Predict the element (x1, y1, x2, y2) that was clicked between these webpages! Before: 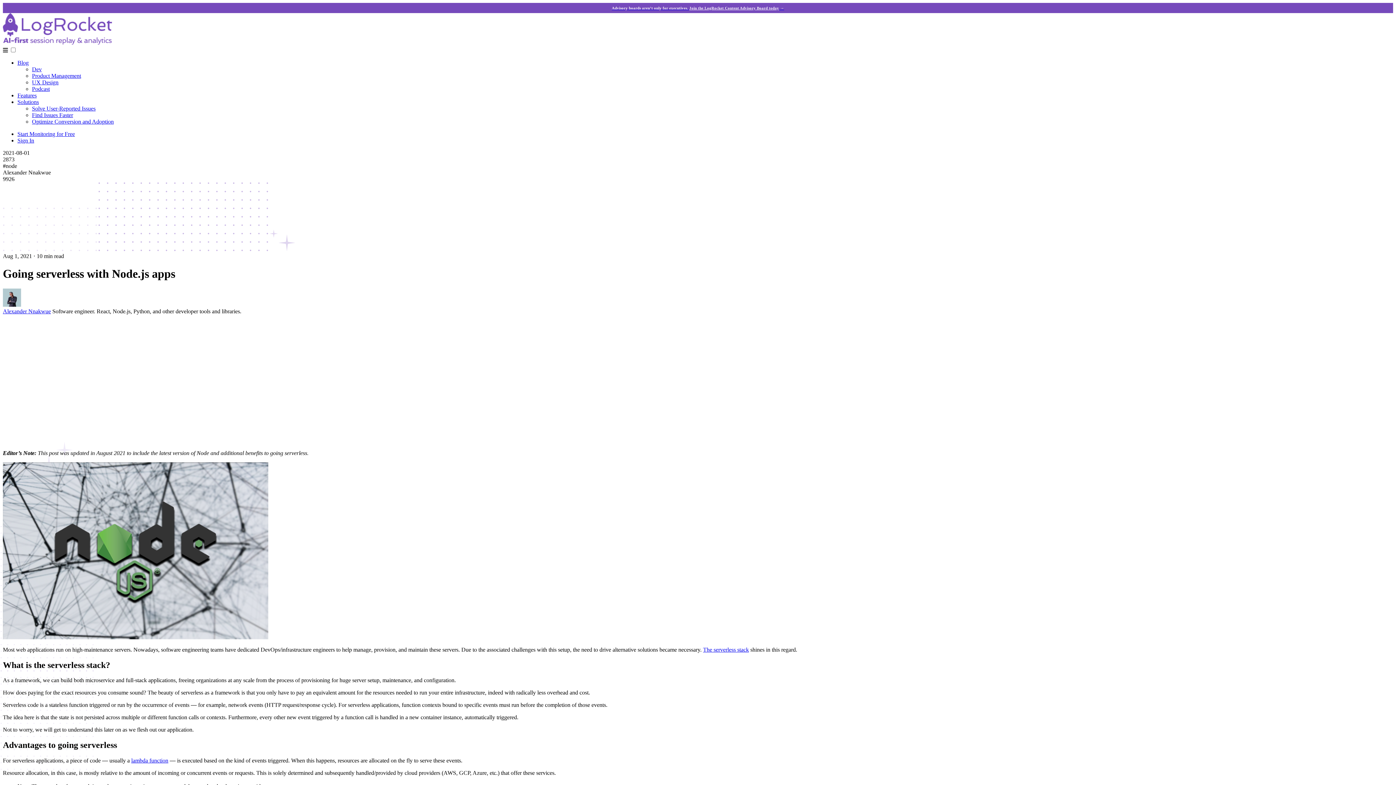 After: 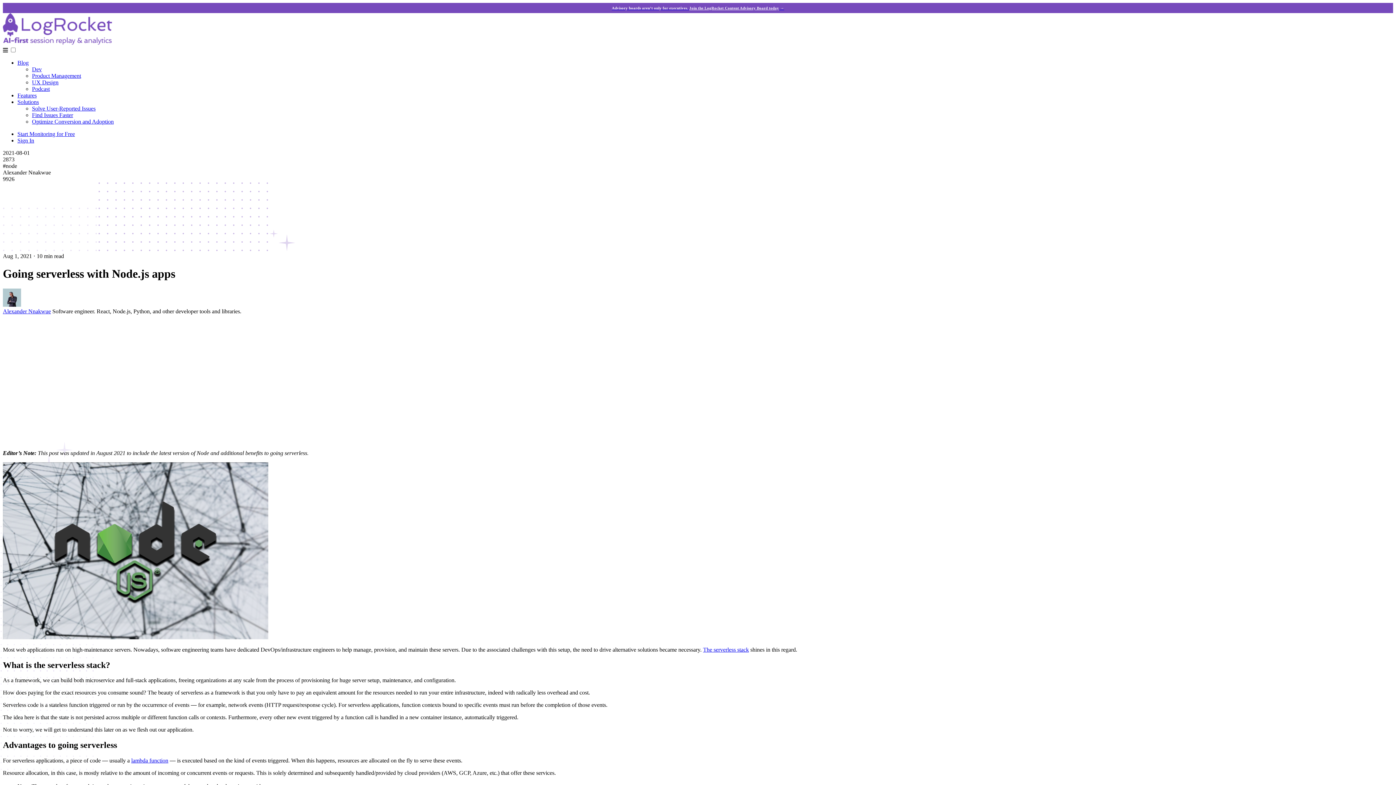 Action: label: Solutions bbox: (17, 98, 38, 105)